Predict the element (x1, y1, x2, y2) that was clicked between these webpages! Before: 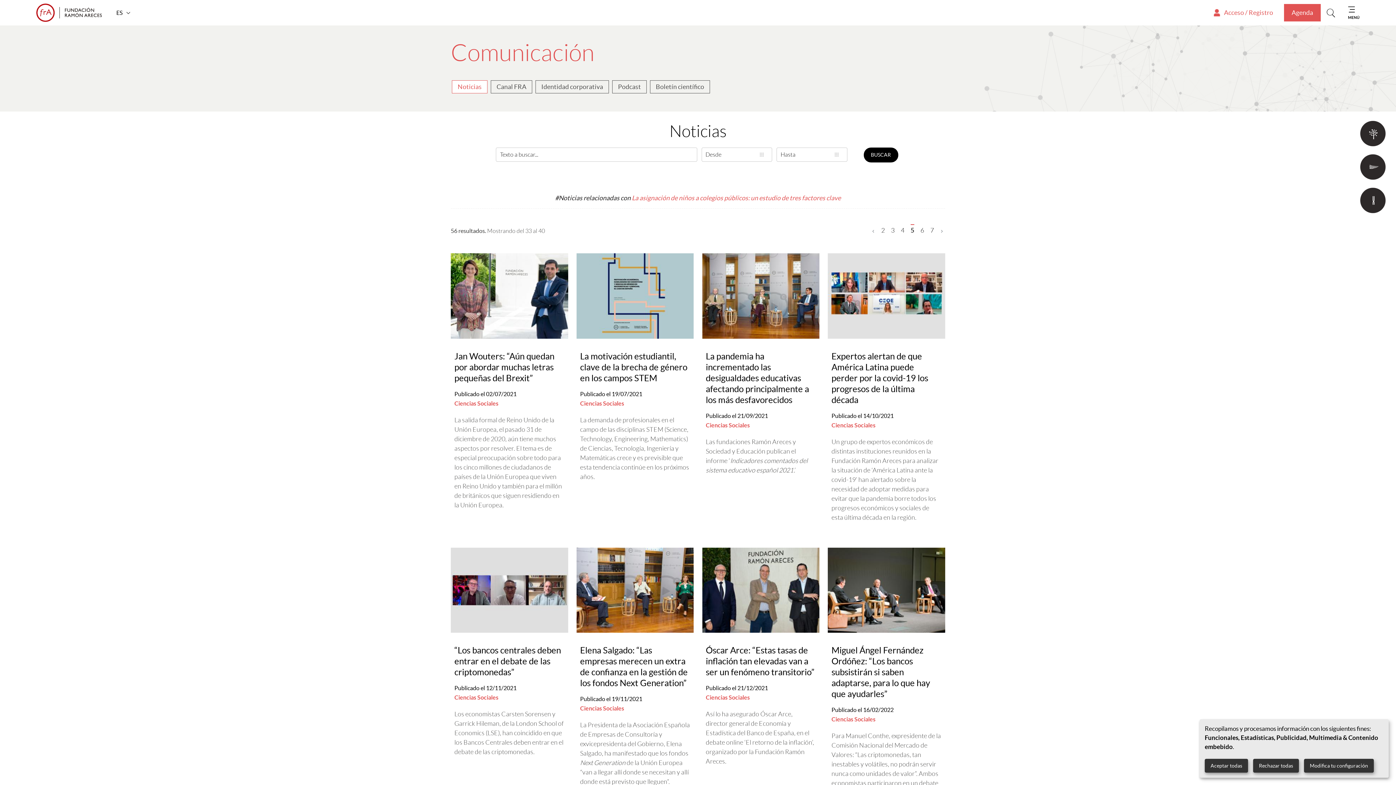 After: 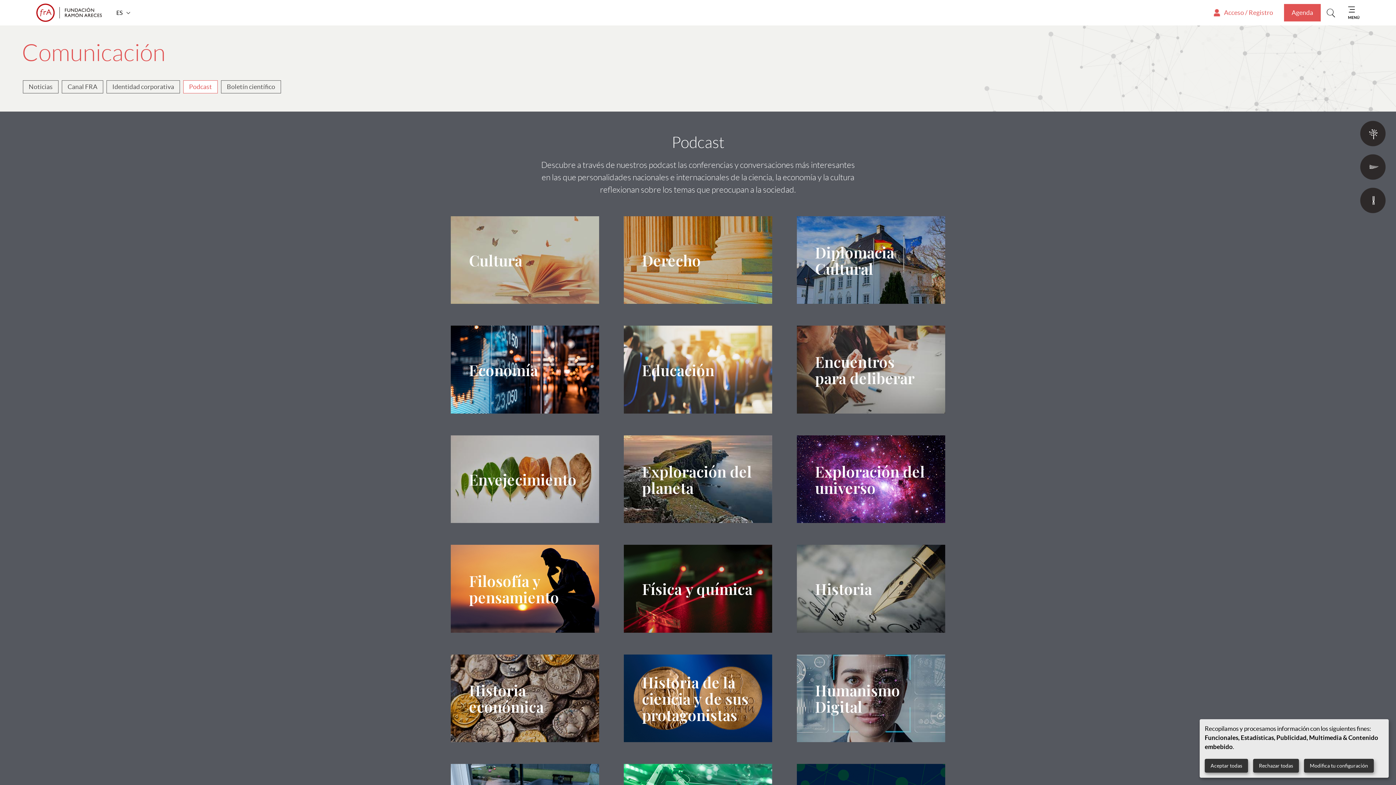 Action: bbox: (612, 80, 646, 93) label: Podcast